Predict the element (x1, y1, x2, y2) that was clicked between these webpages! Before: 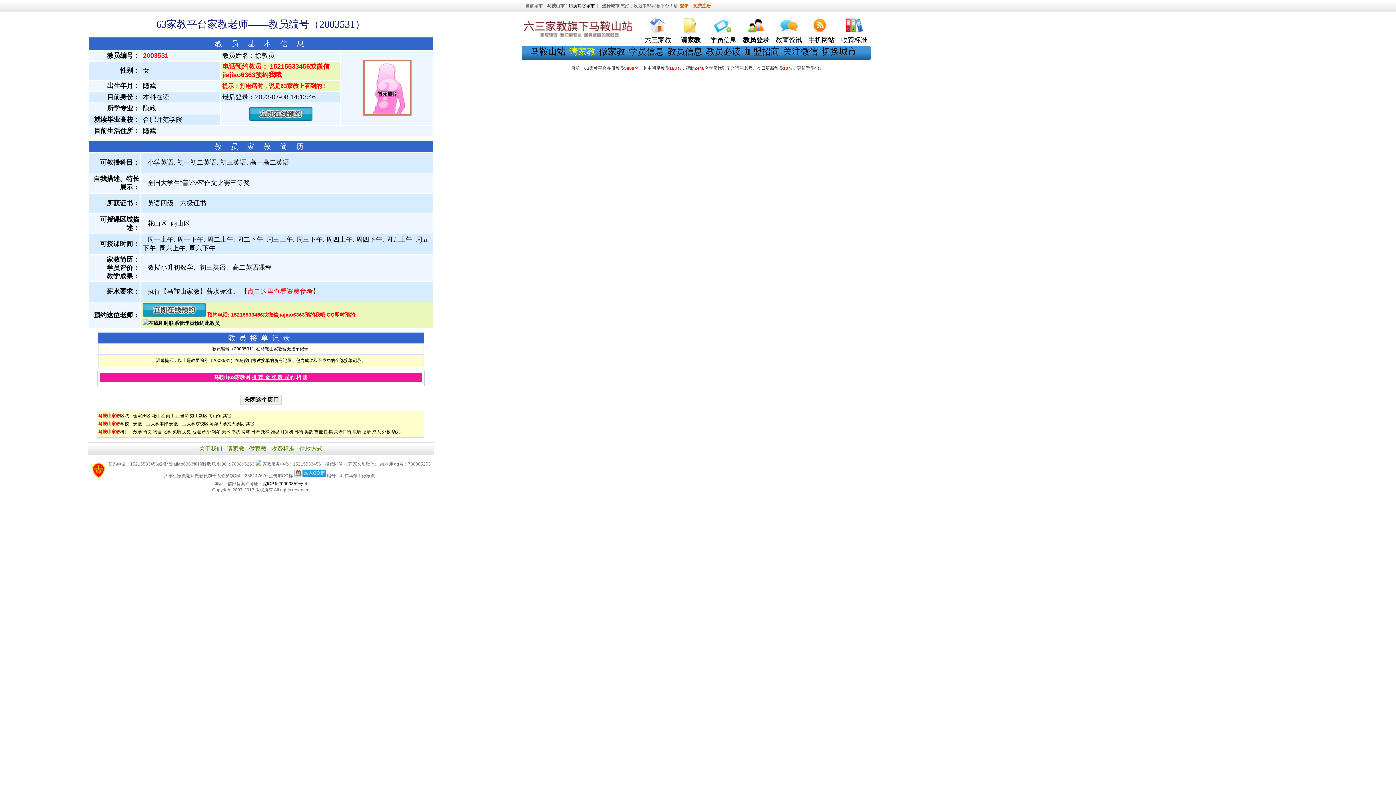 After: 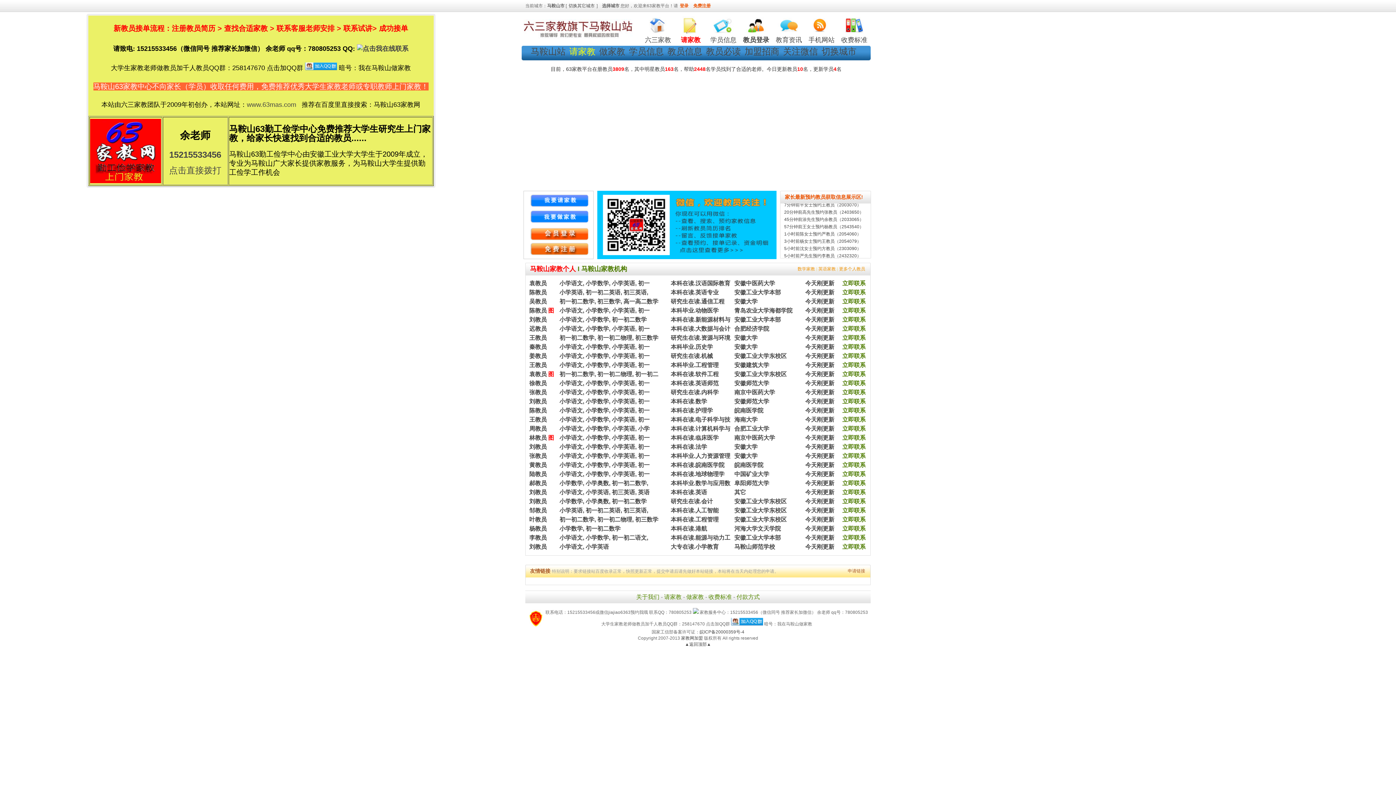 Action: label: 关于我们 bbox: (199, 445, 222, 452)